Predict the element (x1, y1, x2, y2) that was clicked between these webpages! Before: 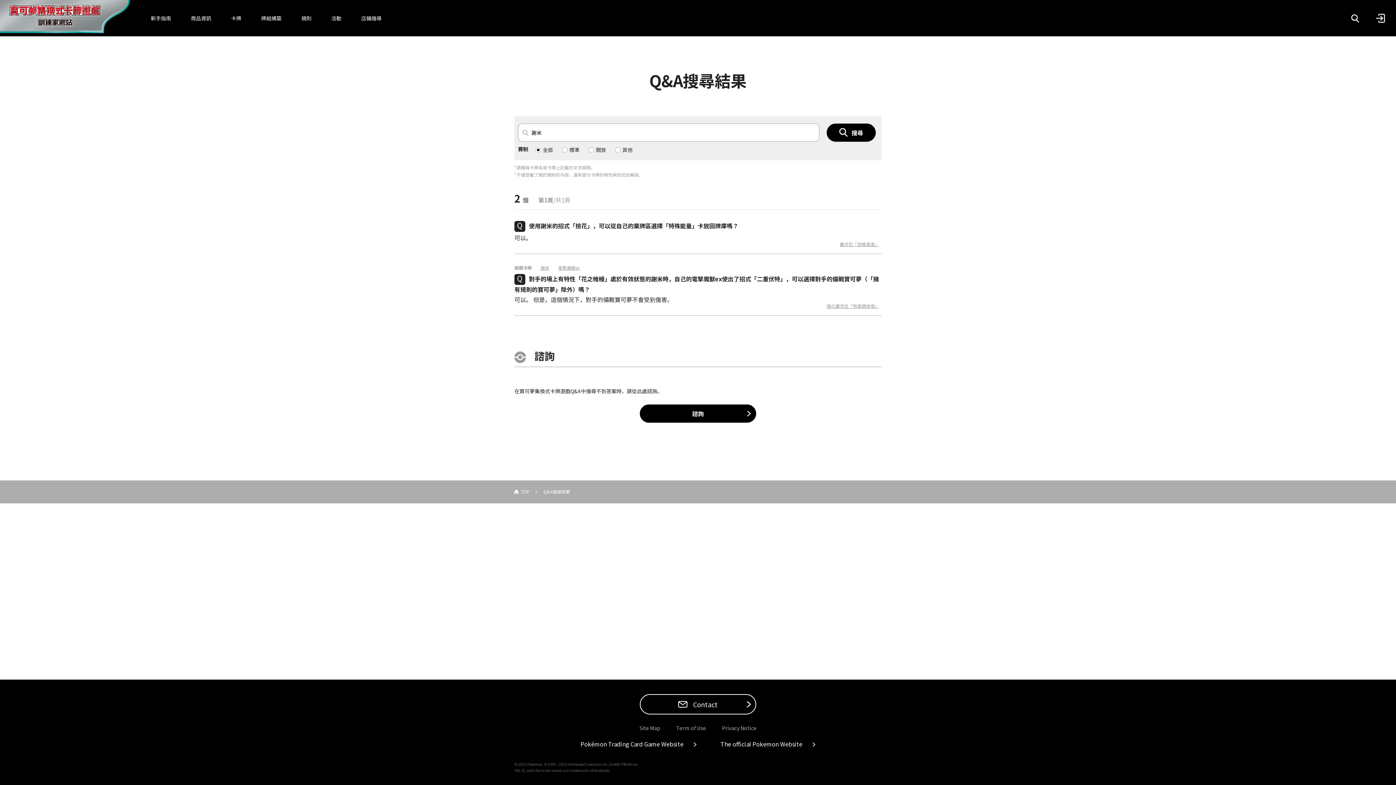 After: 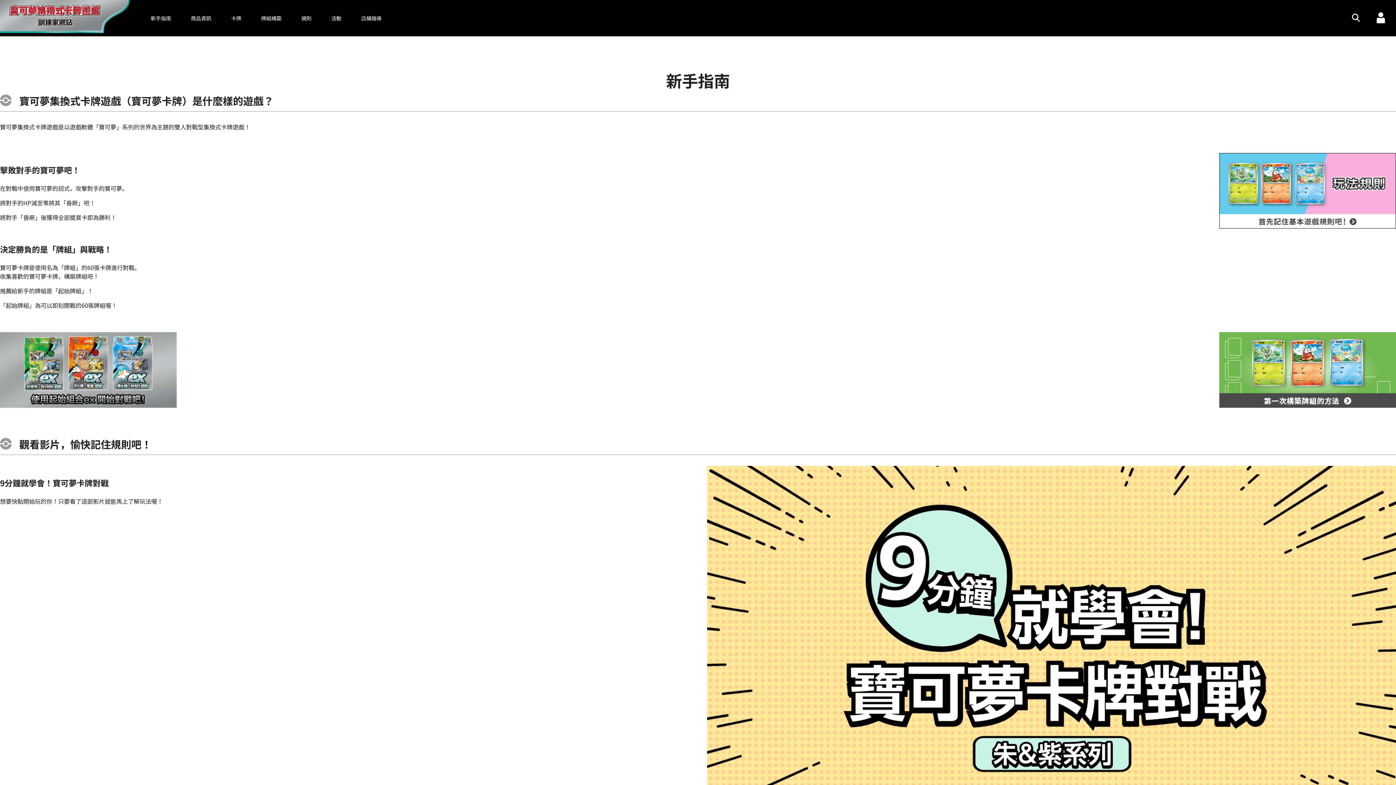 Action: bbox: (150, 14, 171, 21) label: 新手指南